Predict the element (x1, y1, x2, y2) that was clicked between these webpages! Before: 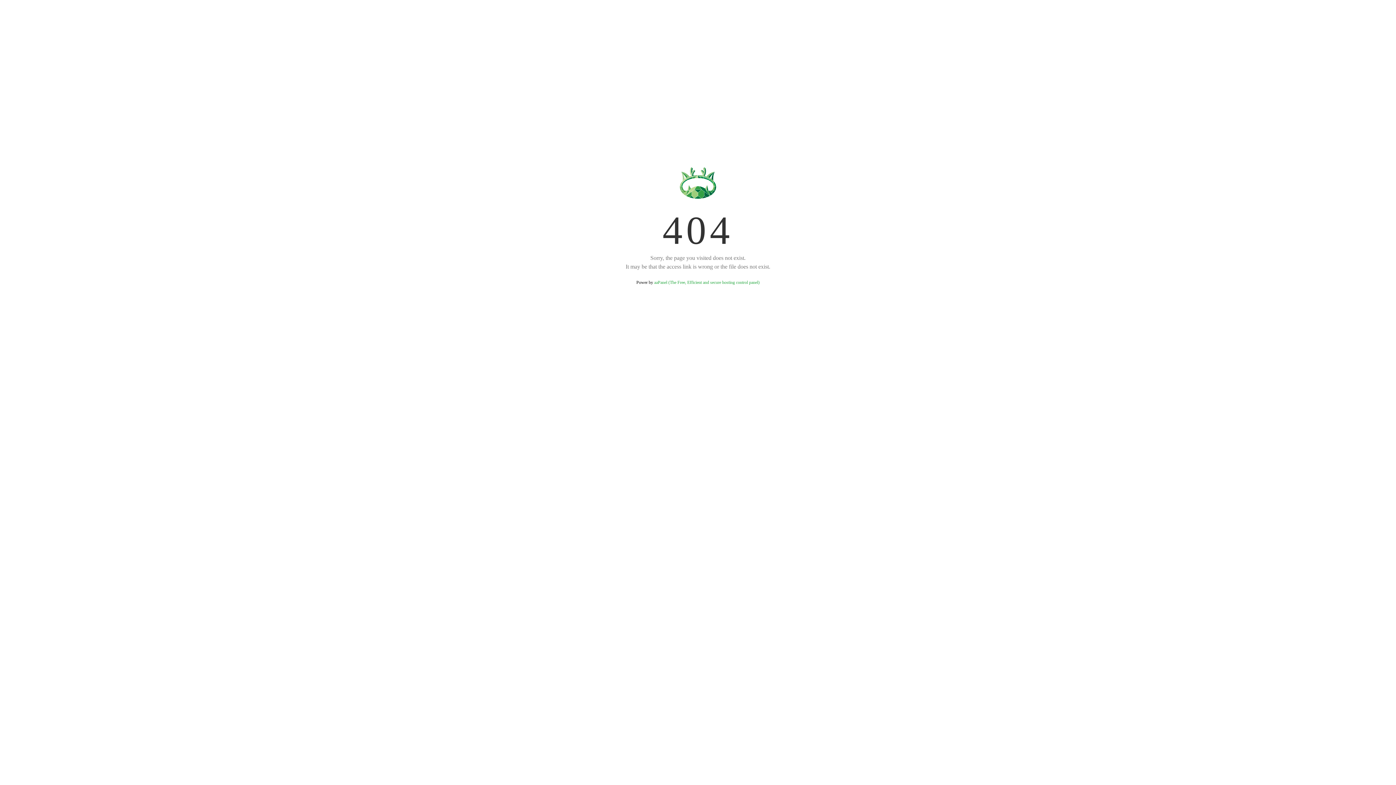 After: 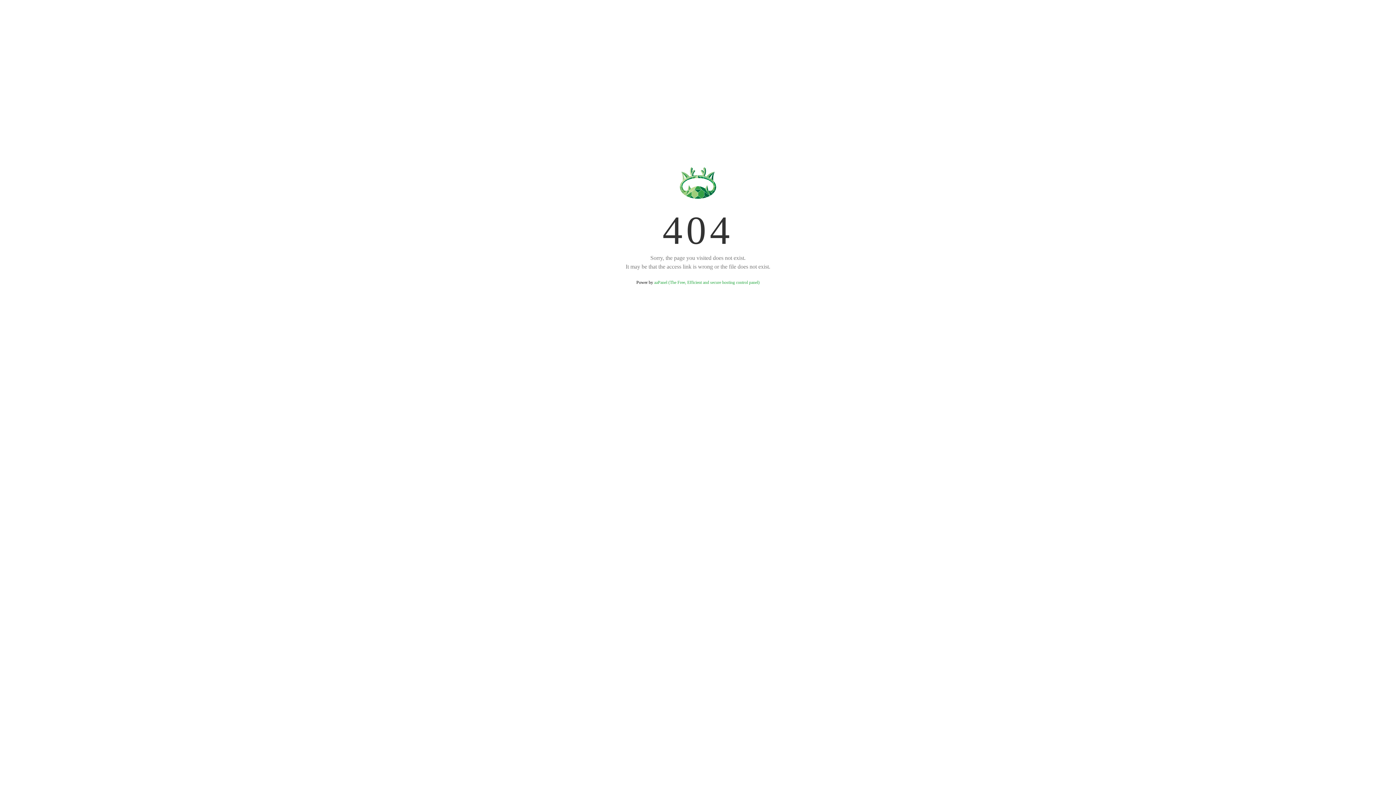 Action: bbox: (654, 280, 759, 285) label: aaPanel (The Free, Efficient and secure hosting control panel)